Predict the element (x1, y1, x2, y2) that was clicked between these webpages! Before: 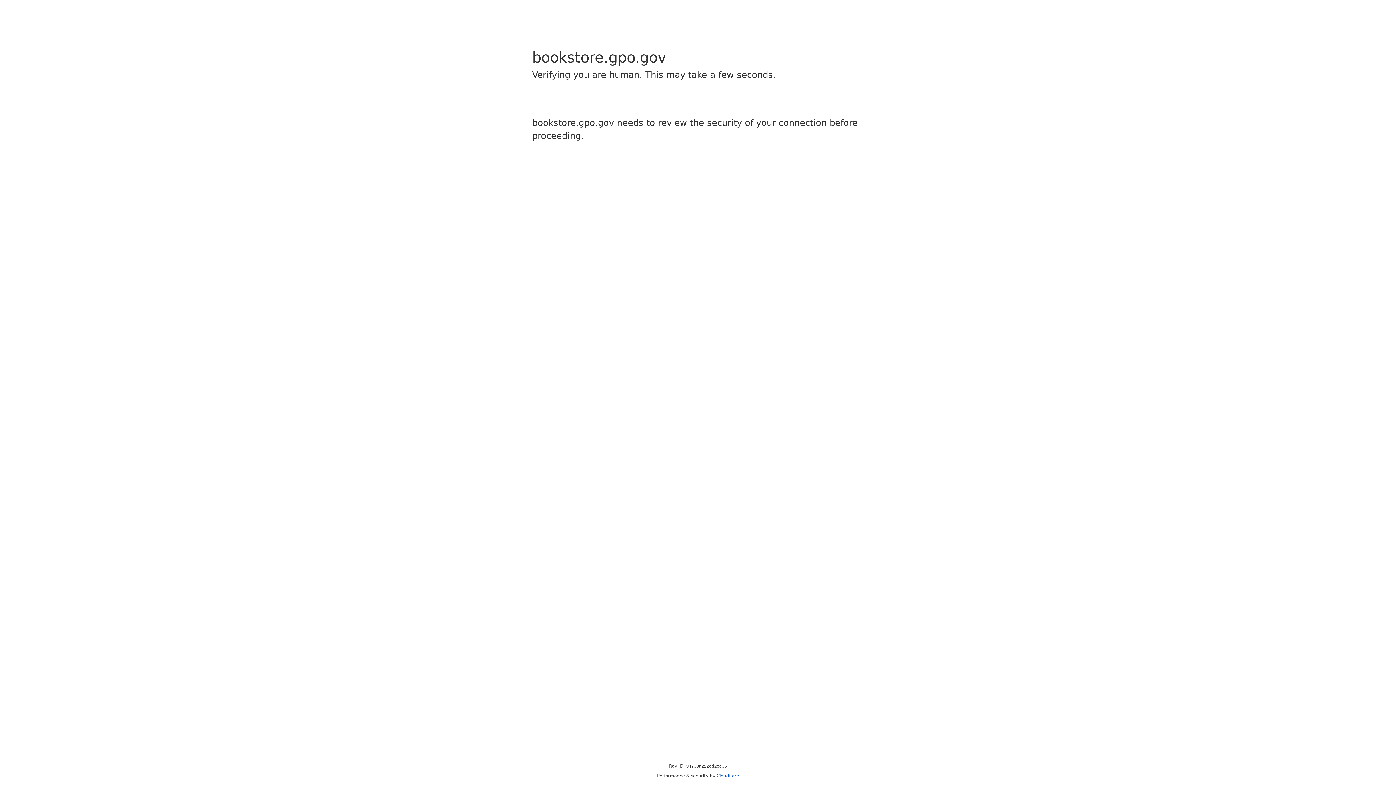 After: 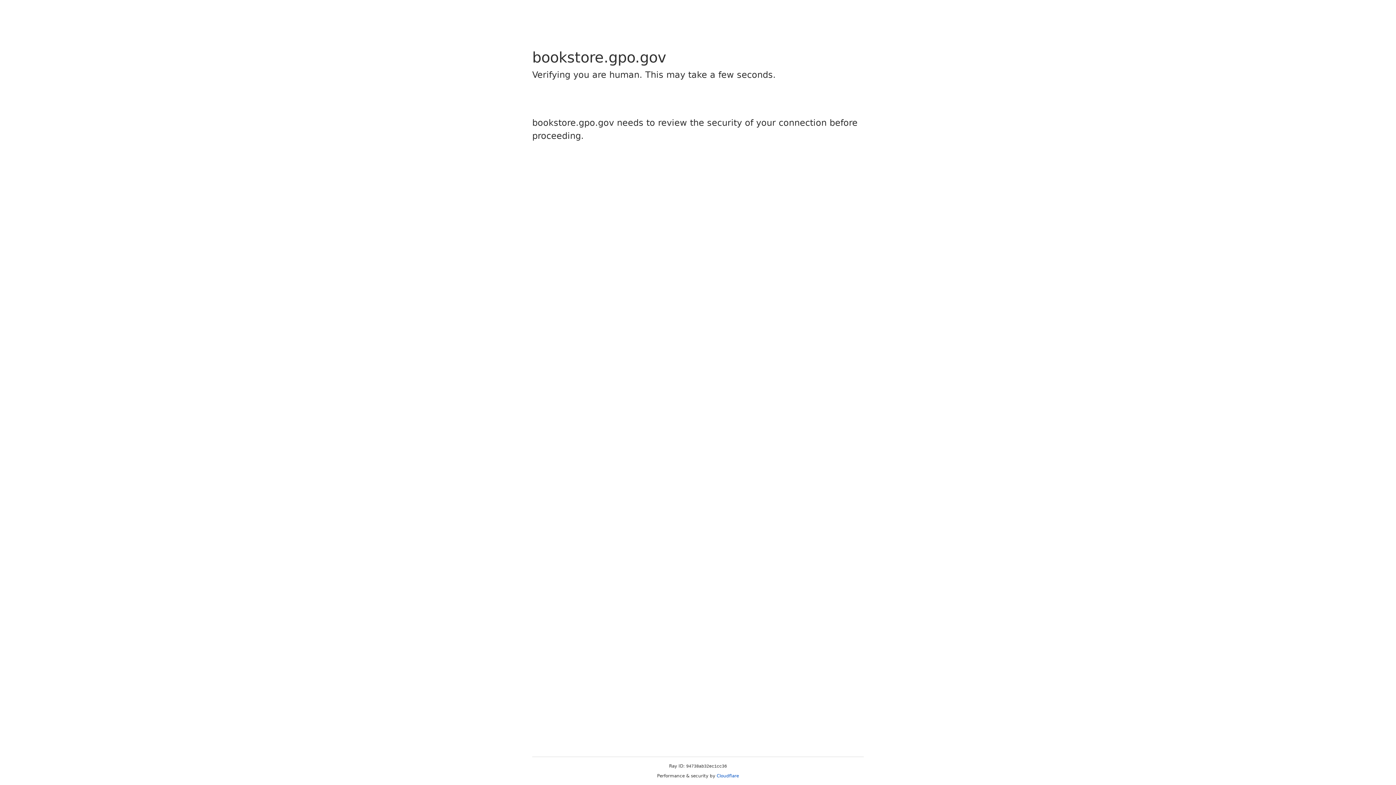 Action: label: Cloudflare bbox: (716, 773, 739, 778)